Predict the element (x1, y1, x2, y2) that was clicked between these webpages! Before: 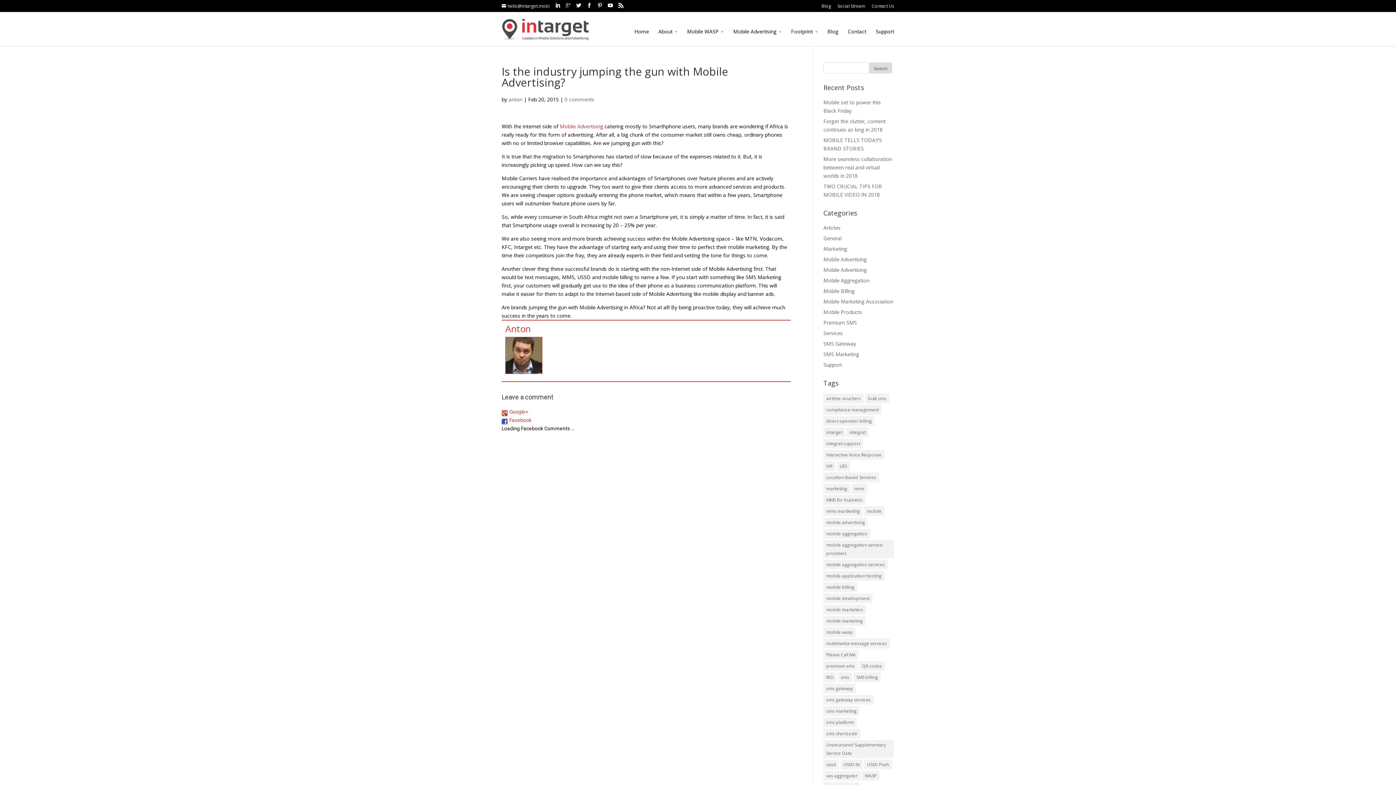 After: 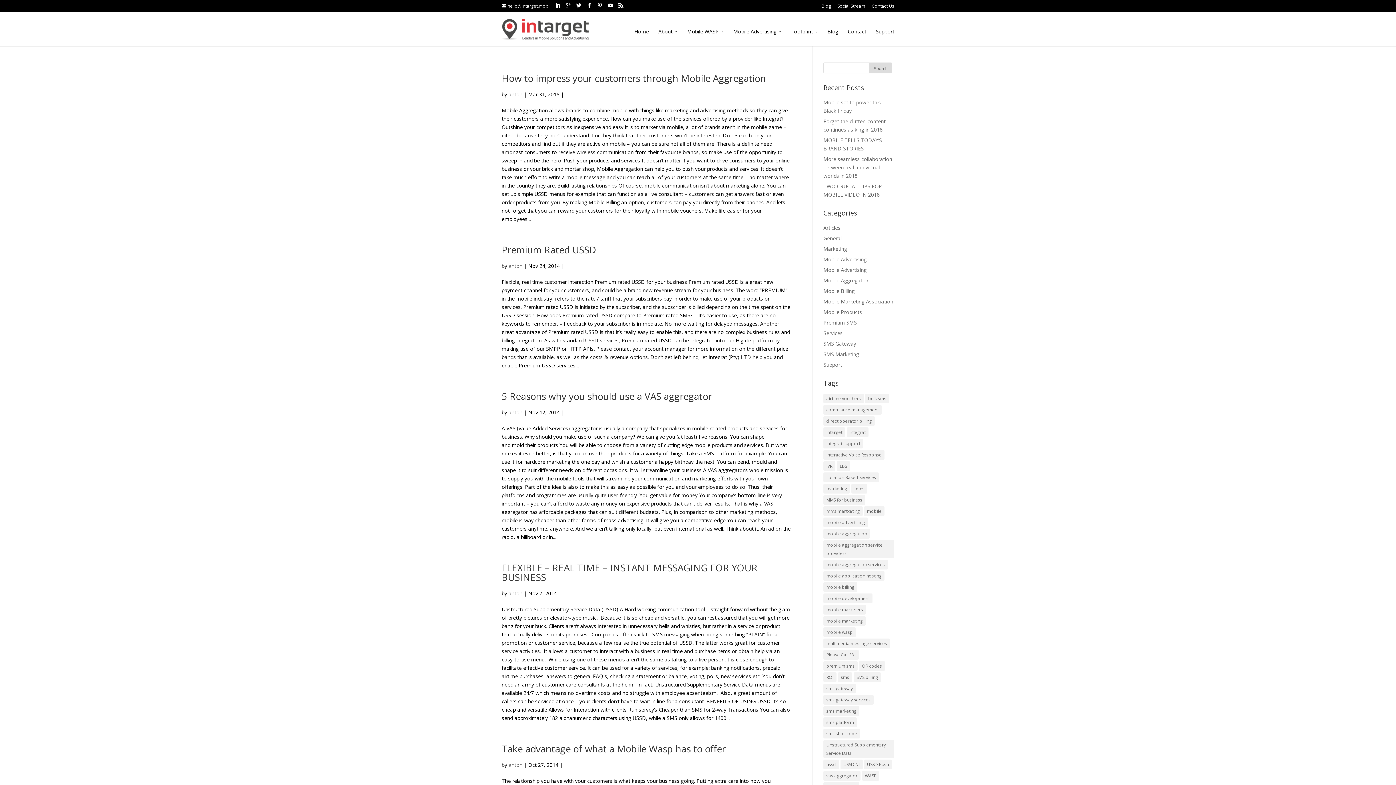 Action: label: Mobile Aggregation bbox: (823, 277, 869, 284)